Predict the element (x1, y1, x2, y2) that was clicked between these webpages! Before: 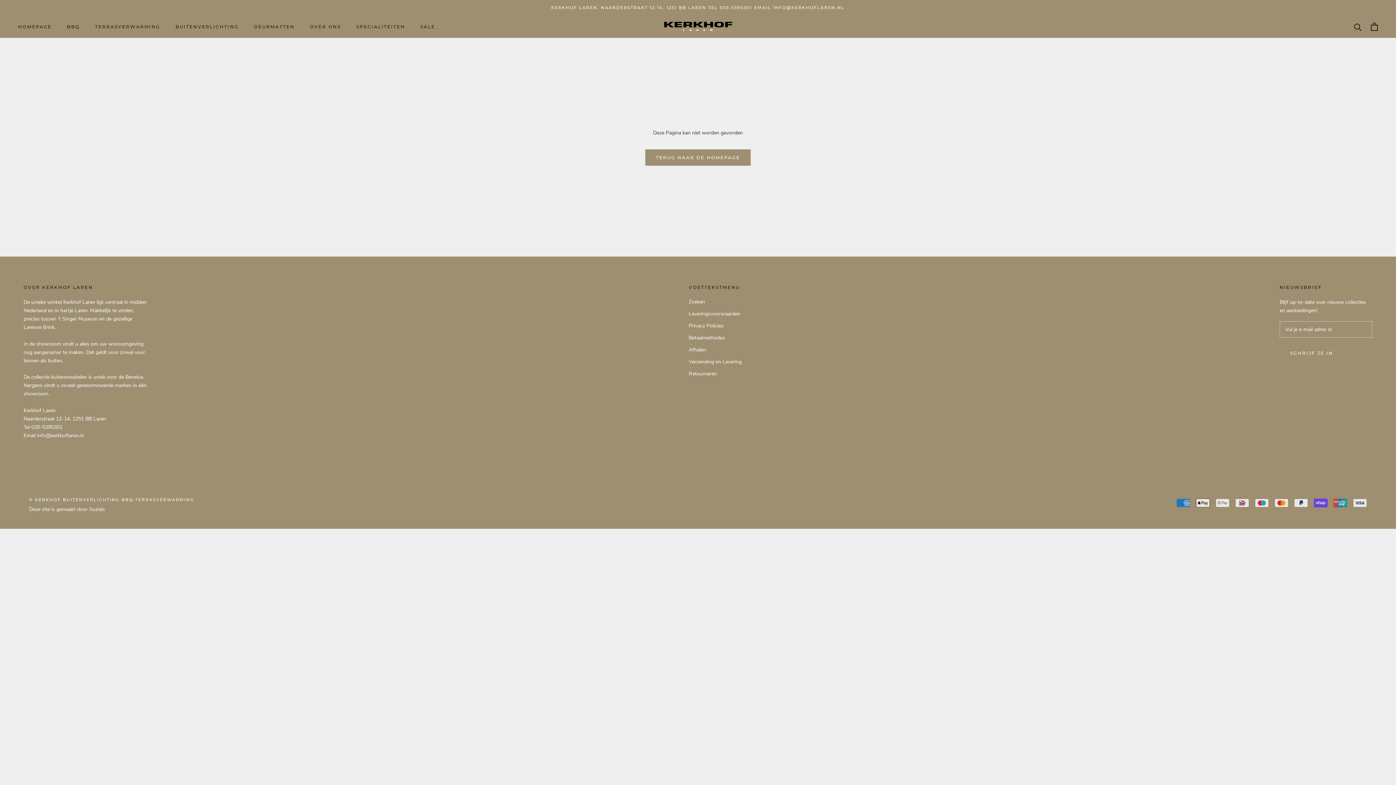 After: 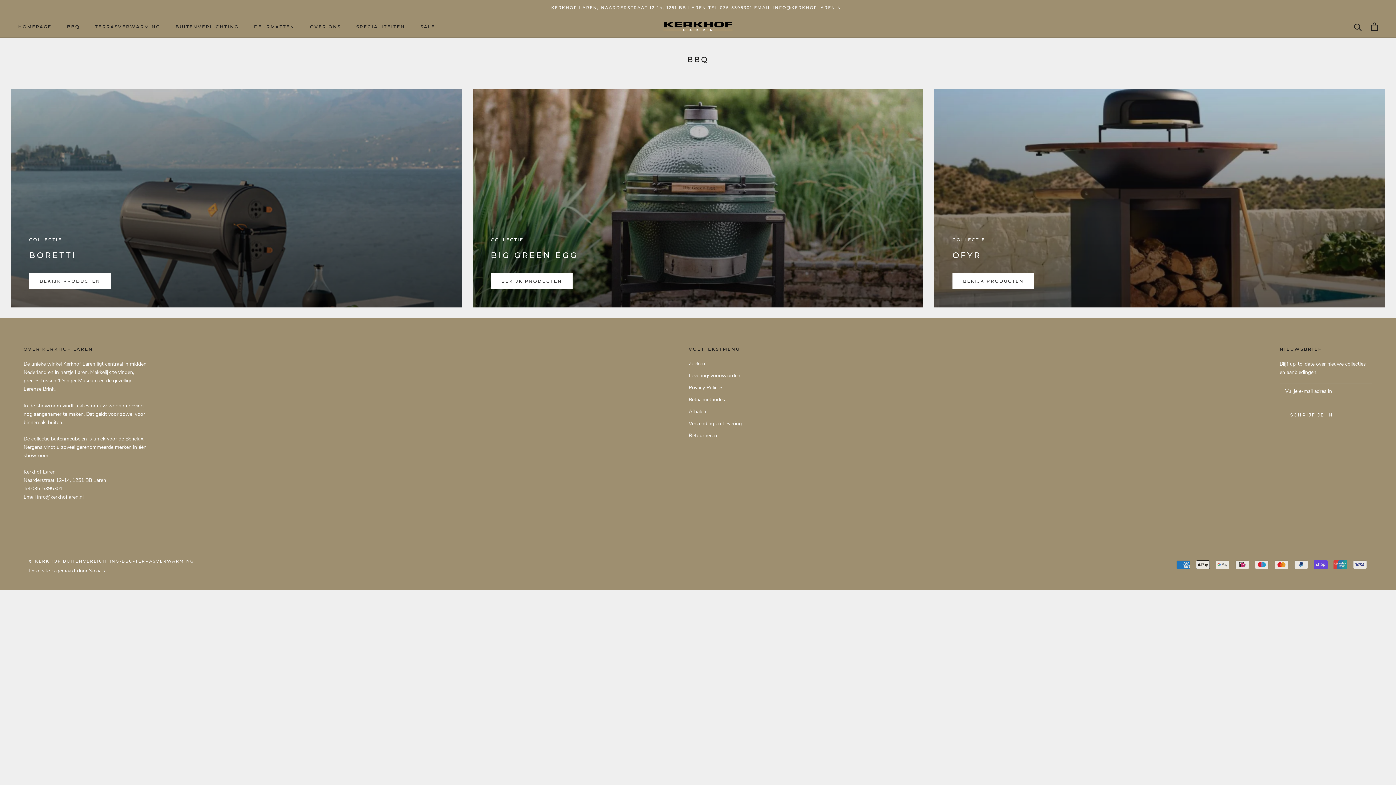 Action: bbox: (66, 23, 79, 29) label: BBQ